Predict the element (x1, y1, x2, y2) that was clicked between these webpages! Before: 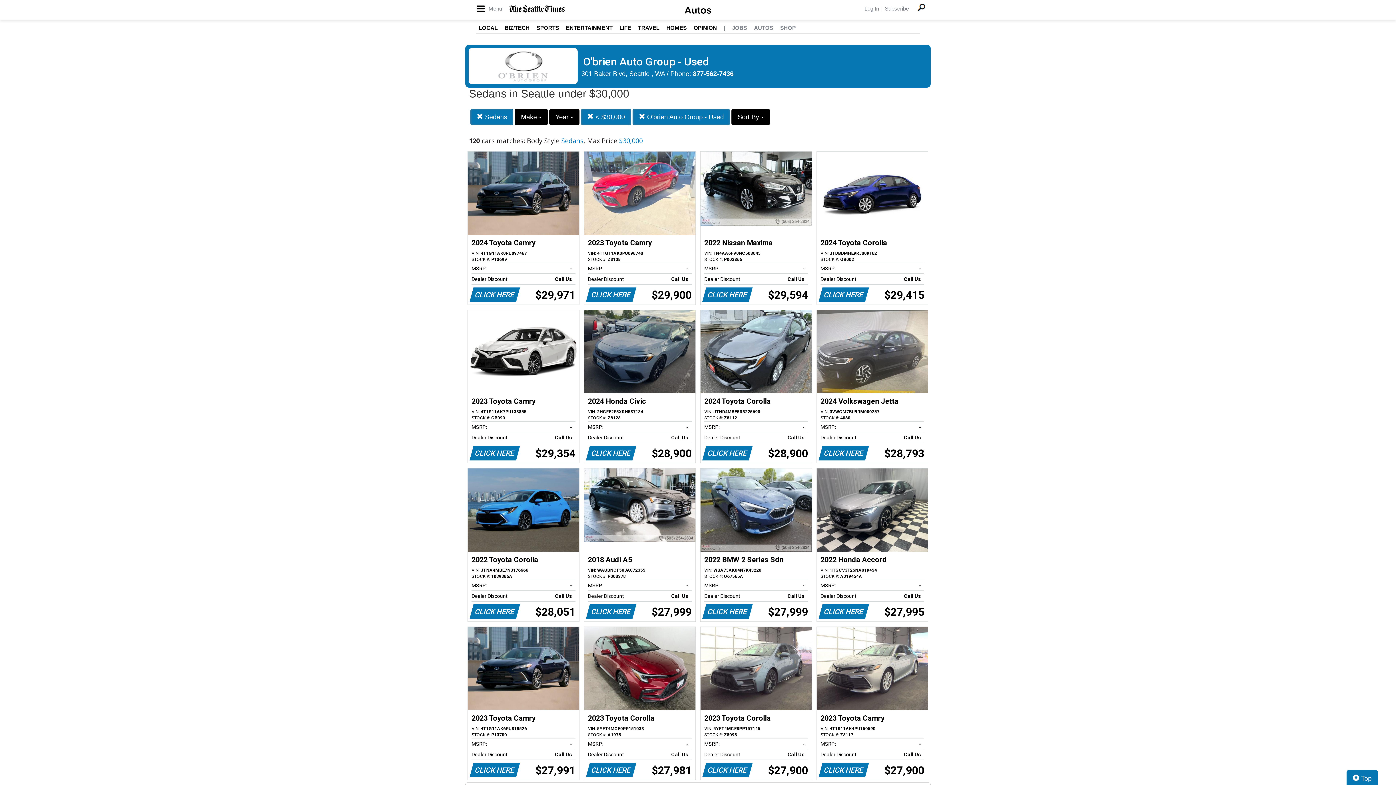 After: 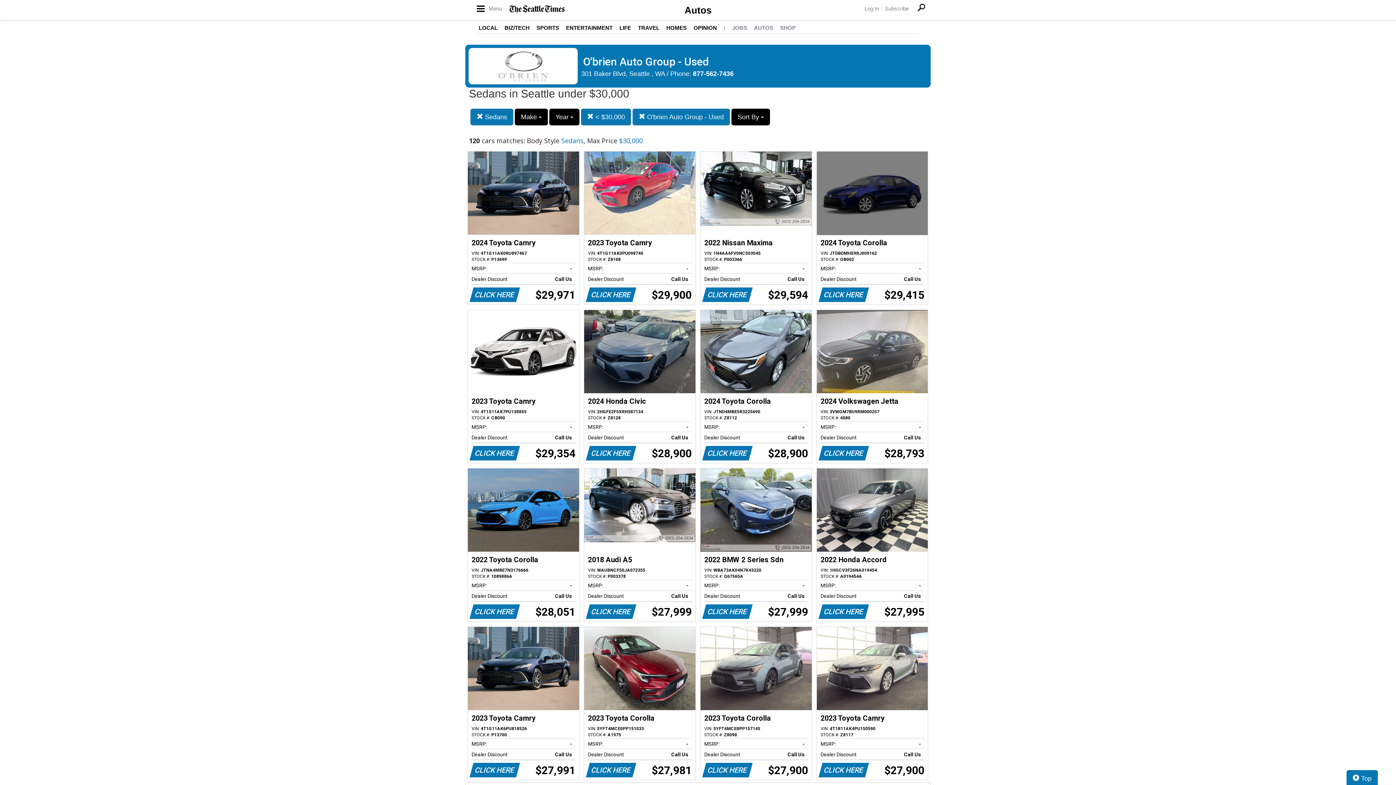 Action: bbox: (817, 151, 928, 304) label: 2024 Toyota Corolla
VIN: JTDBDMHE9RJ009162
STOCK #: OB002
MSRP:
-   
Dealer Discount
Call Us   
CLICK HERE
$29,415